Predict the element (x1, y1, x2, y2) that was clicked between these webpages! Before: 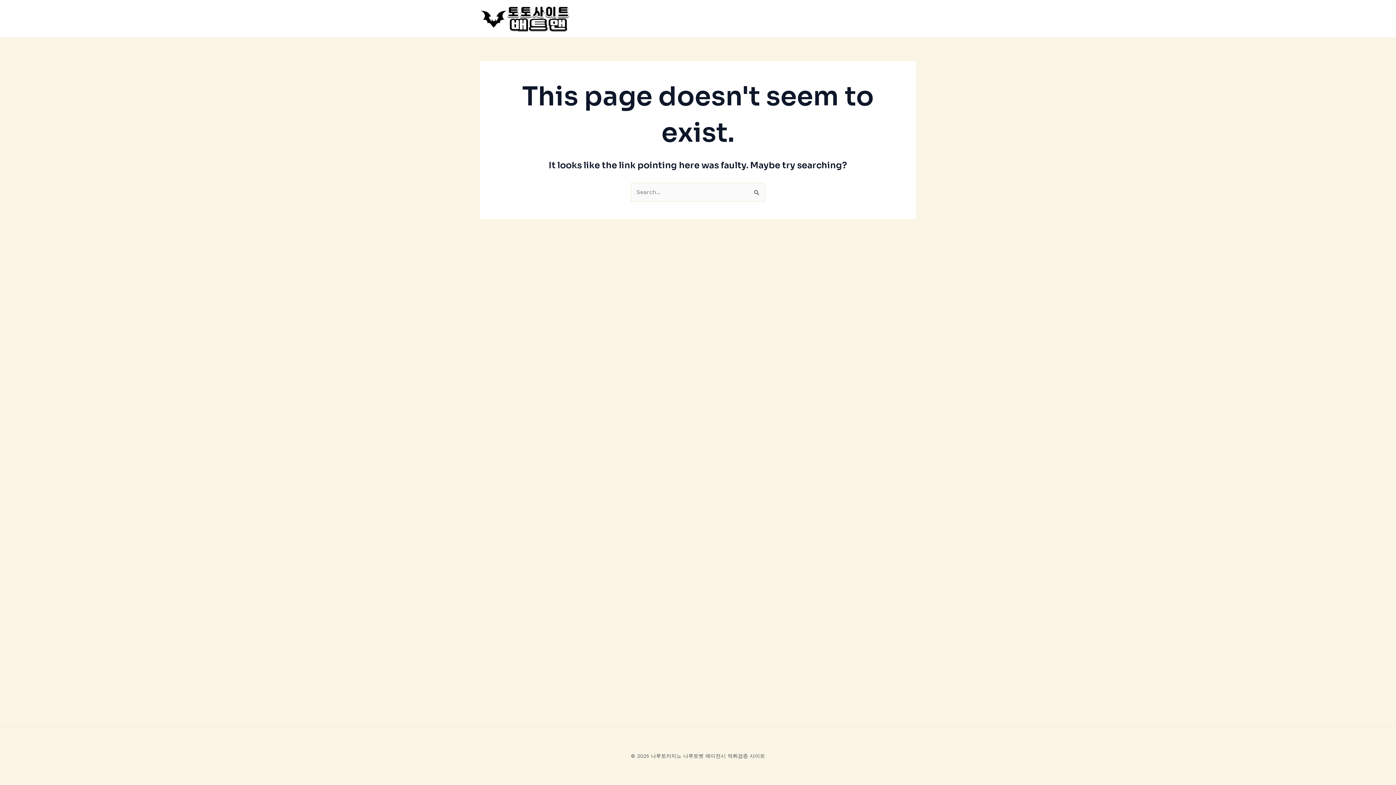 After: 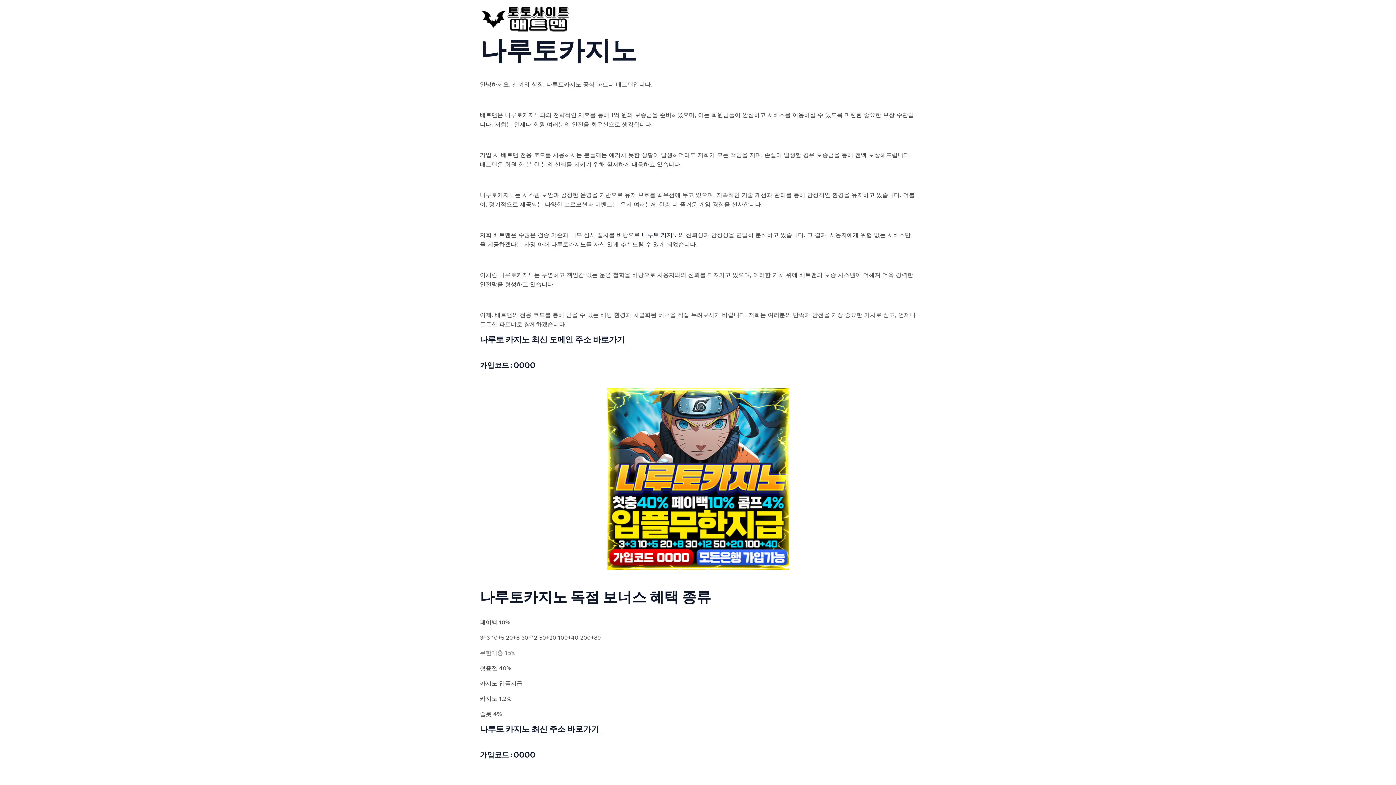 Action: bbox: (480, 14, 570, 21)